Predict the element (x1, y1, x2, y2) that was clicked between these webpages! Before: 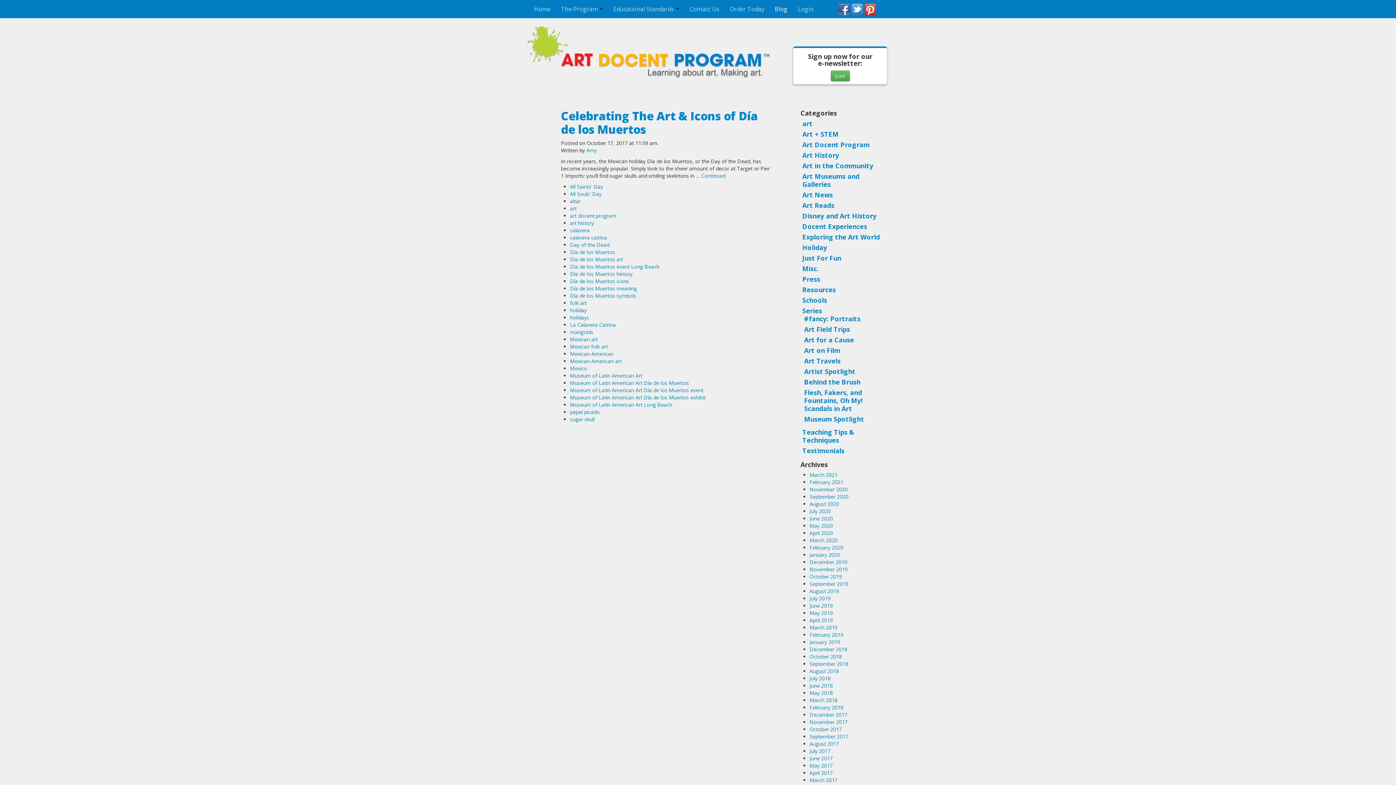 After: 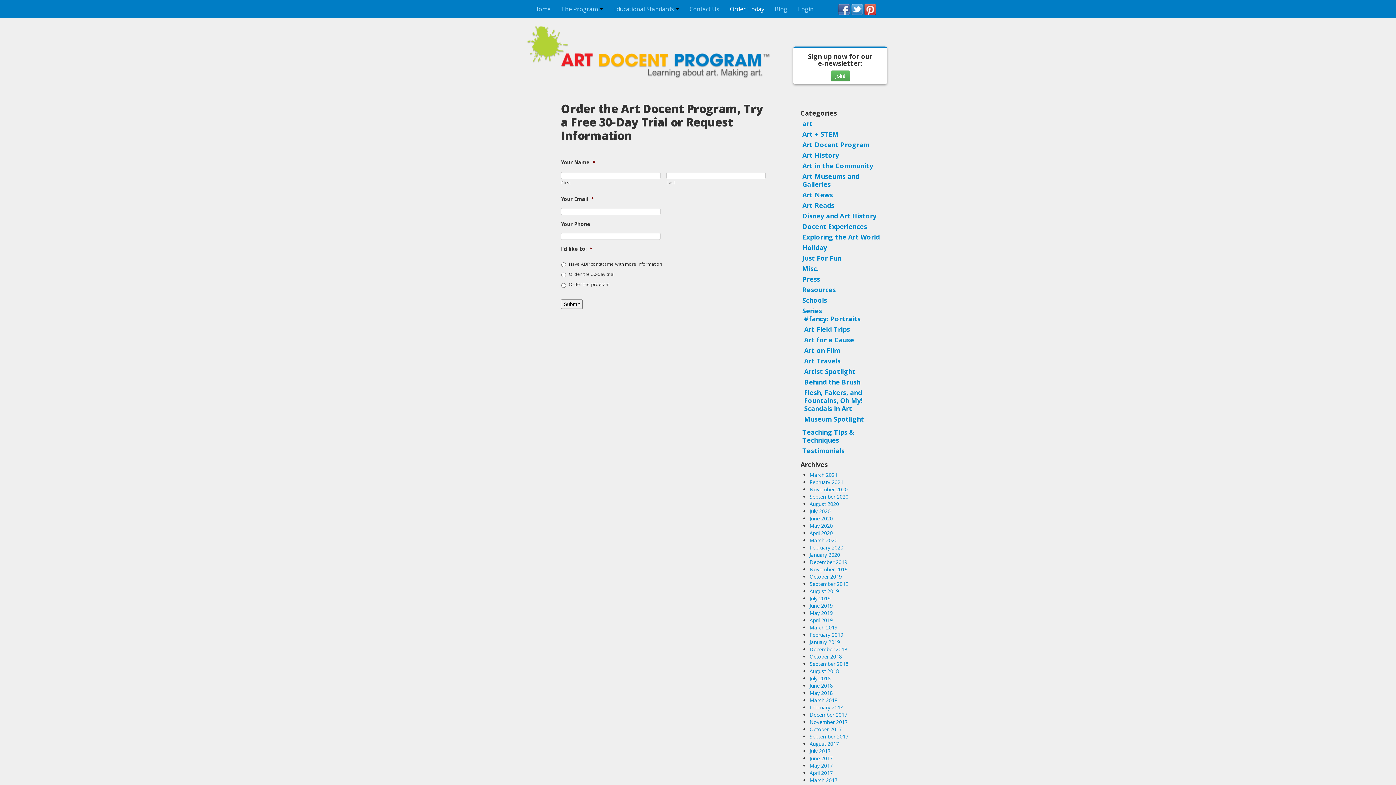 Action: bbox: (724, 3, 769, 14) label: Order Today